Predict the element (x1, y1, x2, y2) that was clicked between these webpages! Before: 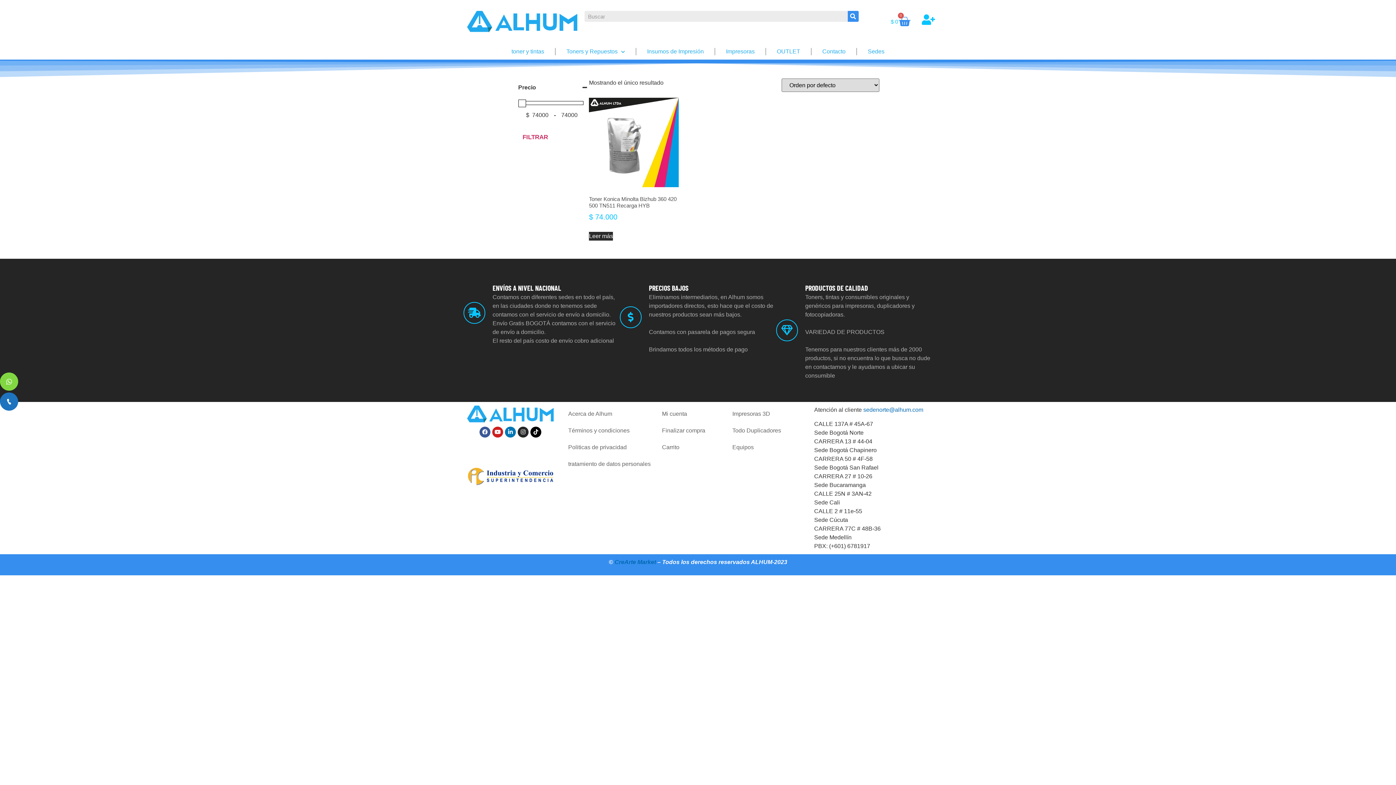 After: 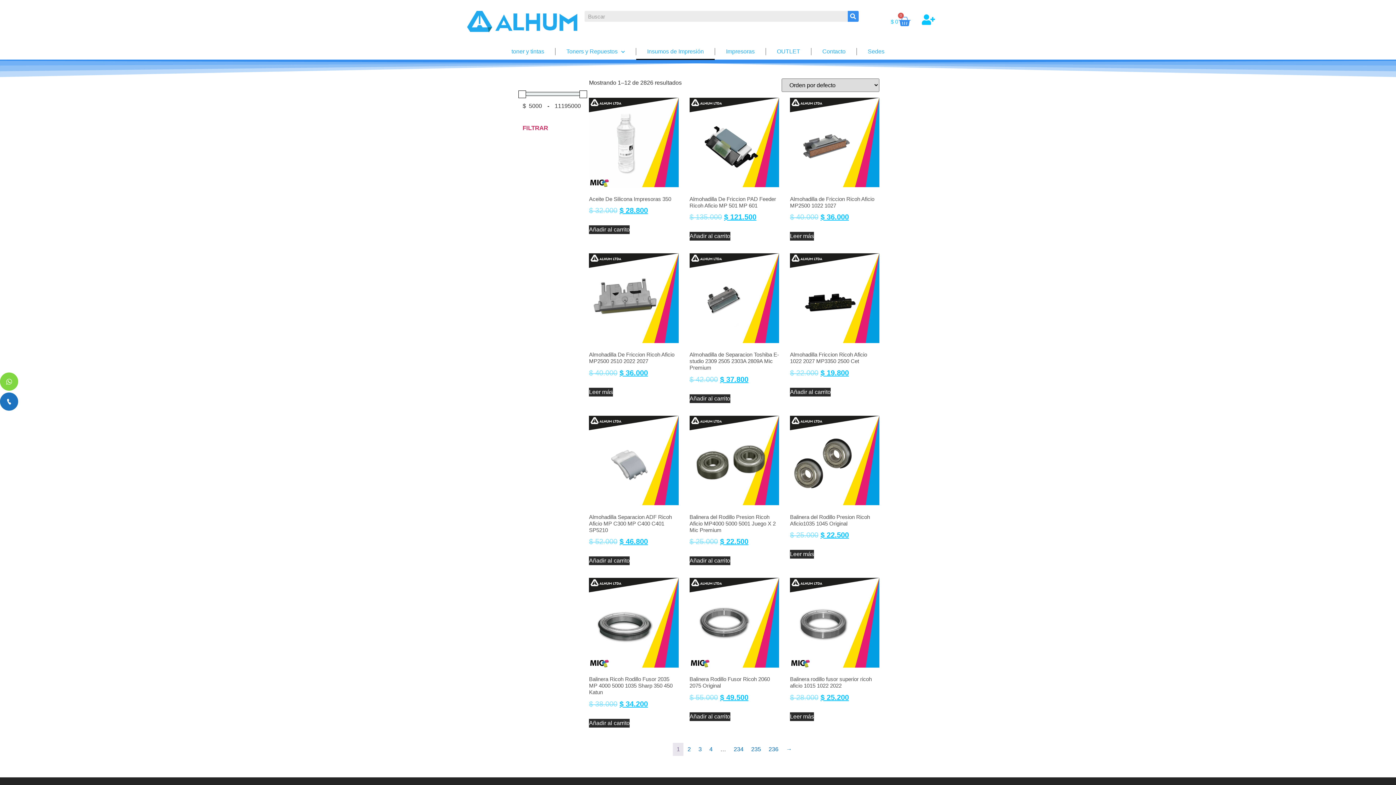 Action: label: Insumos de Impresión bbox: (636, 43, 714, 60)